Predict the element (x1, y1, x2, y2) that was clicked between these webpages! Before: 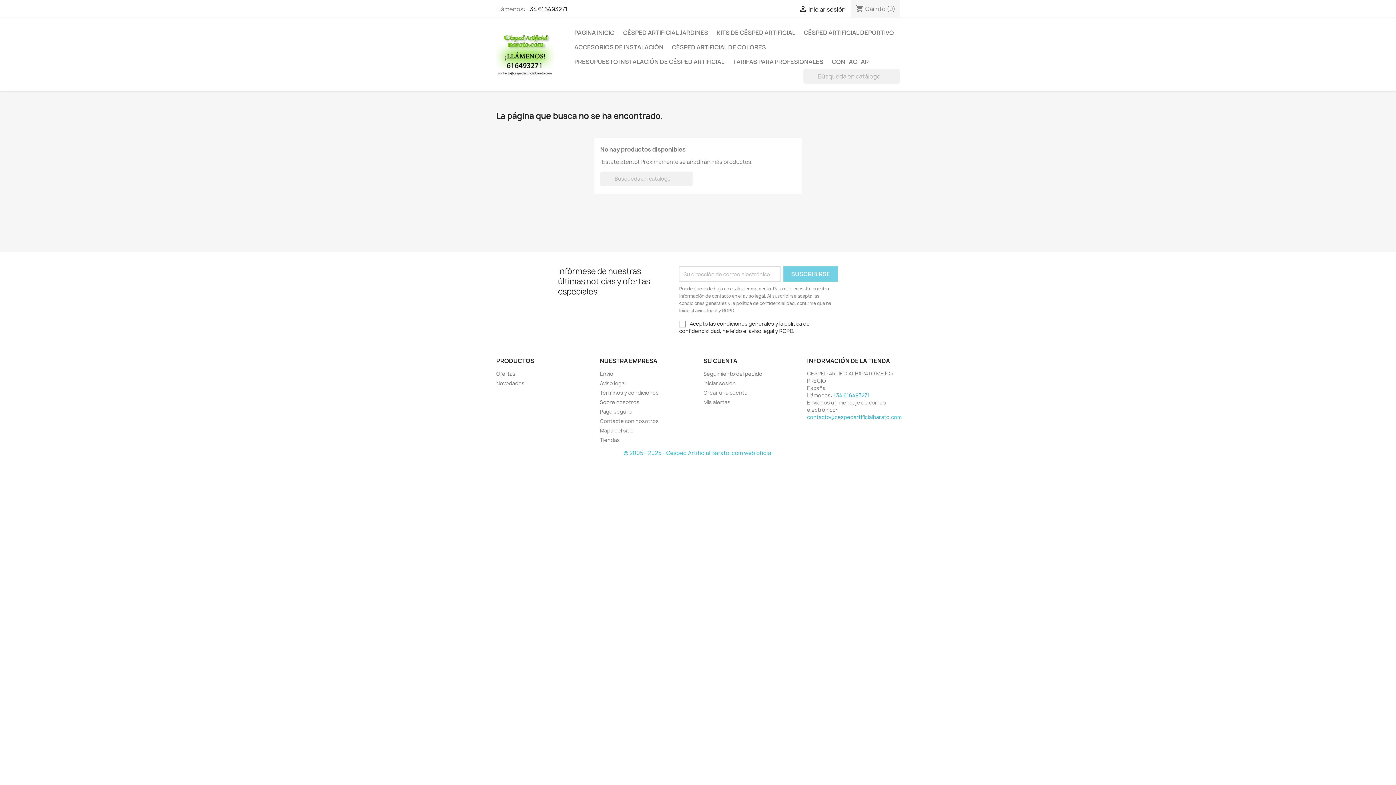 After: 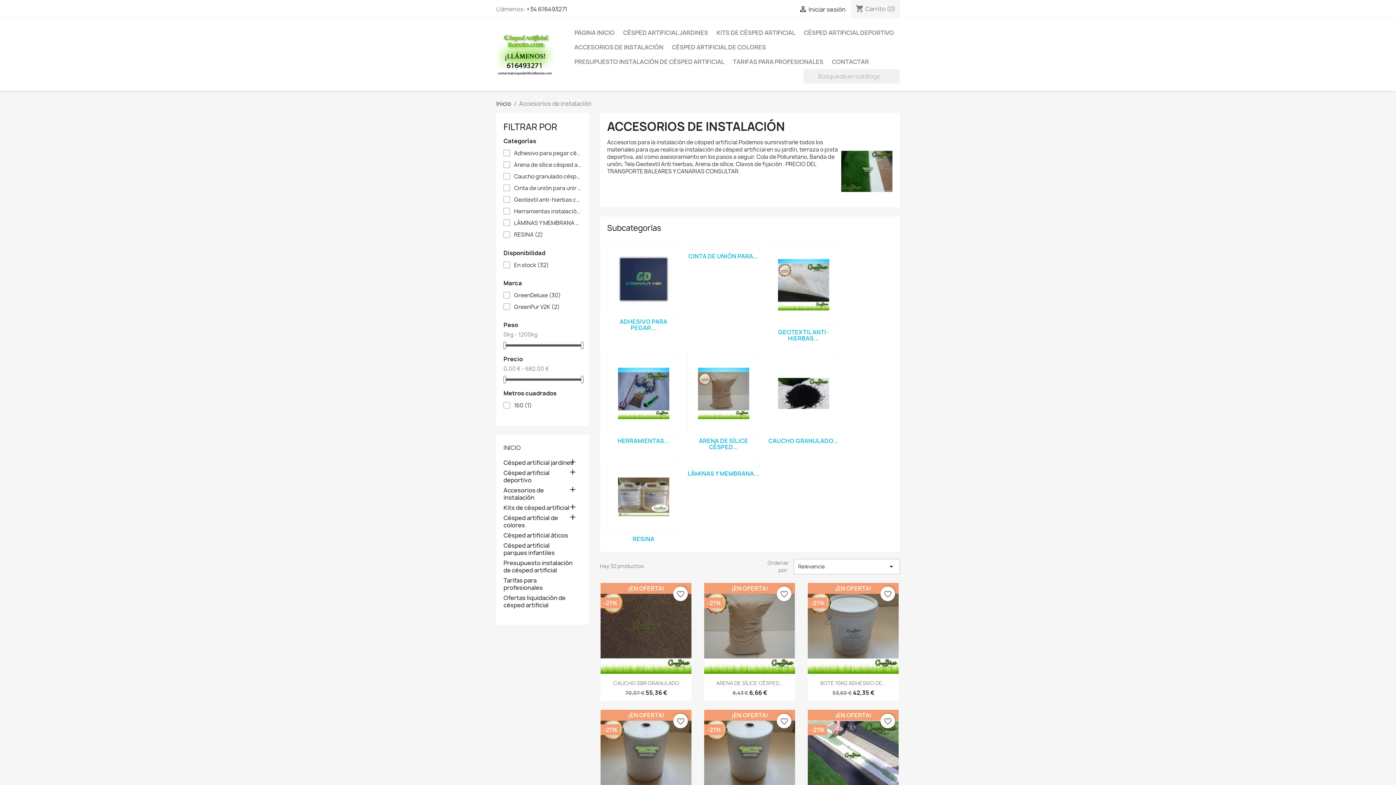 Action: label: ACCESORIOS DE INSTALACIÓN bbox: (570, 40, 667, 54)